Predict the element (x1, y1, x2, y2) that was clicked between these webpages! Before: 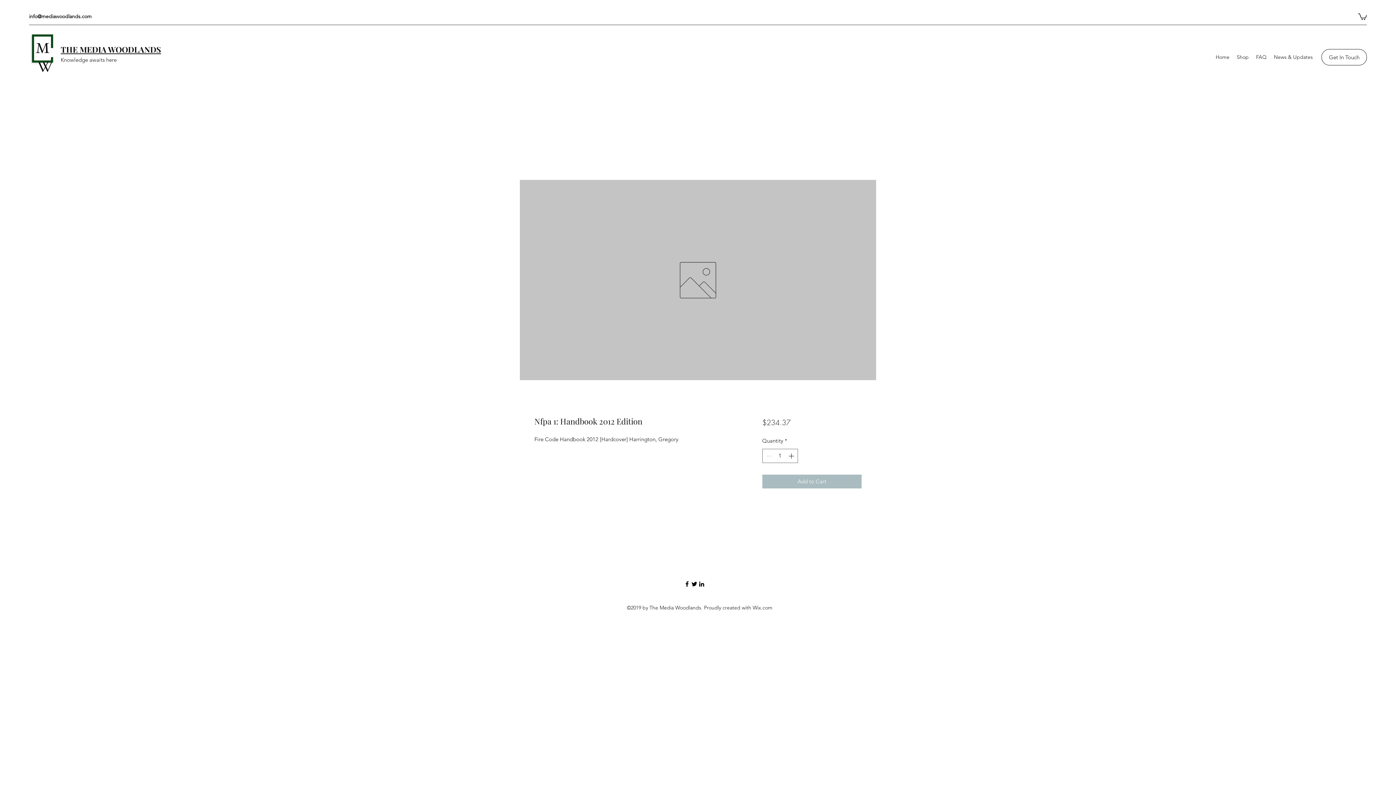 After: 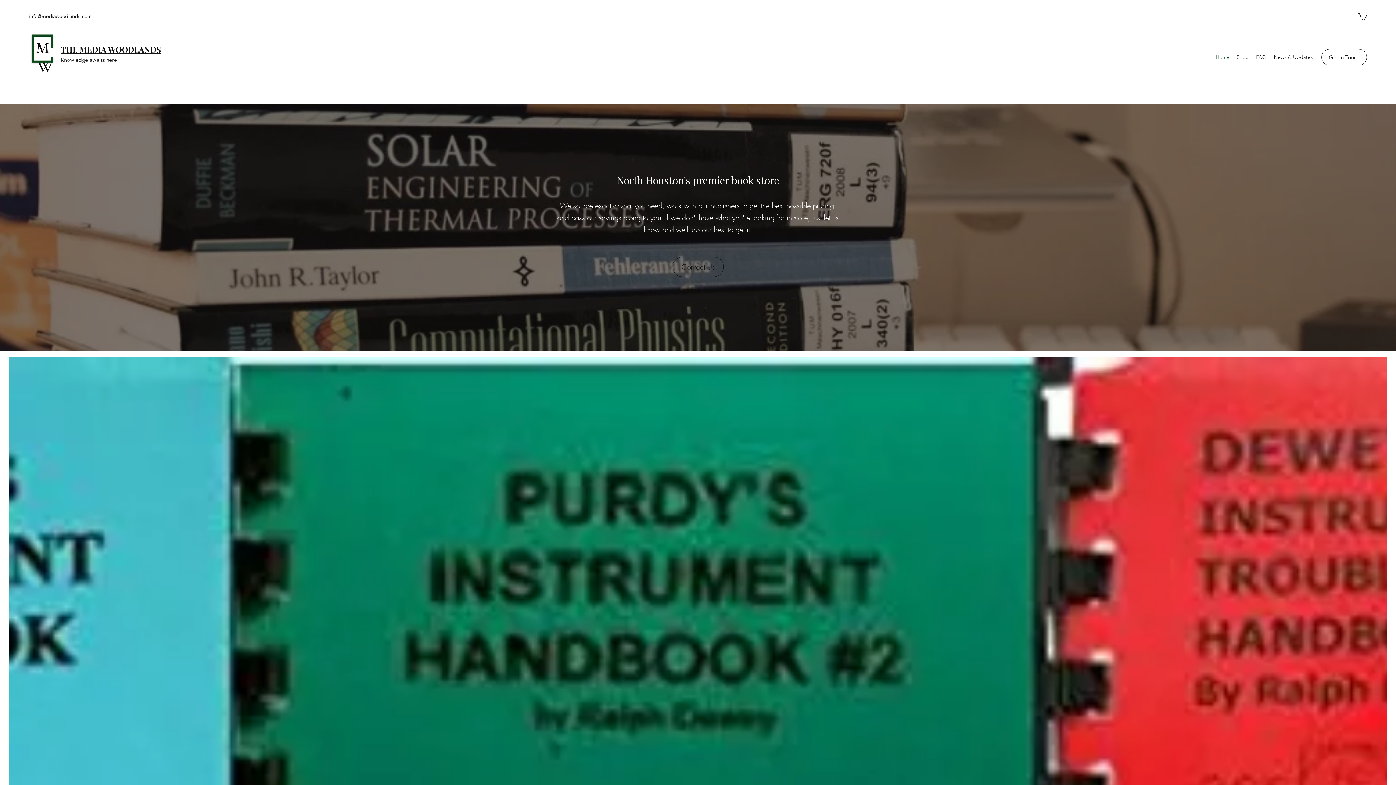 Action: bbox: (29, 32, 55, 76)